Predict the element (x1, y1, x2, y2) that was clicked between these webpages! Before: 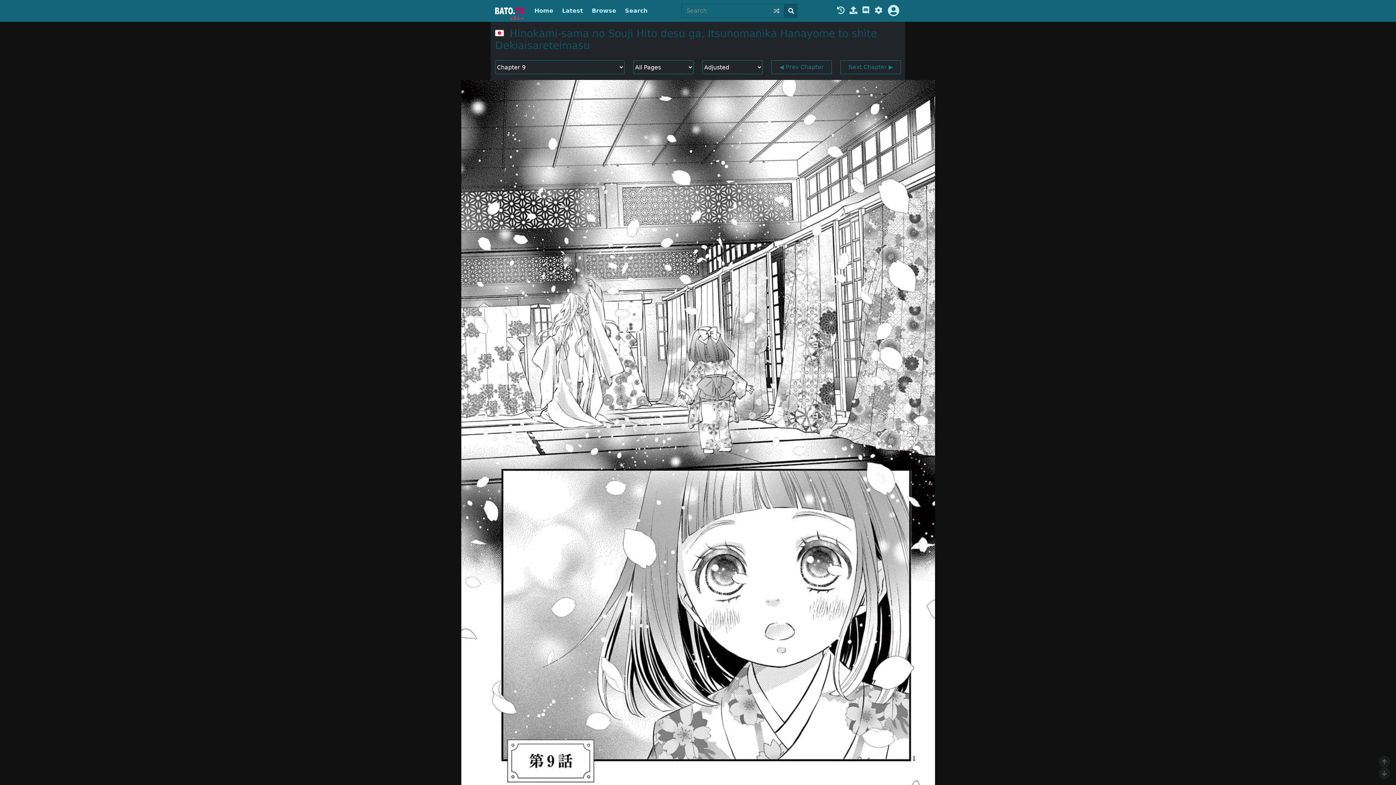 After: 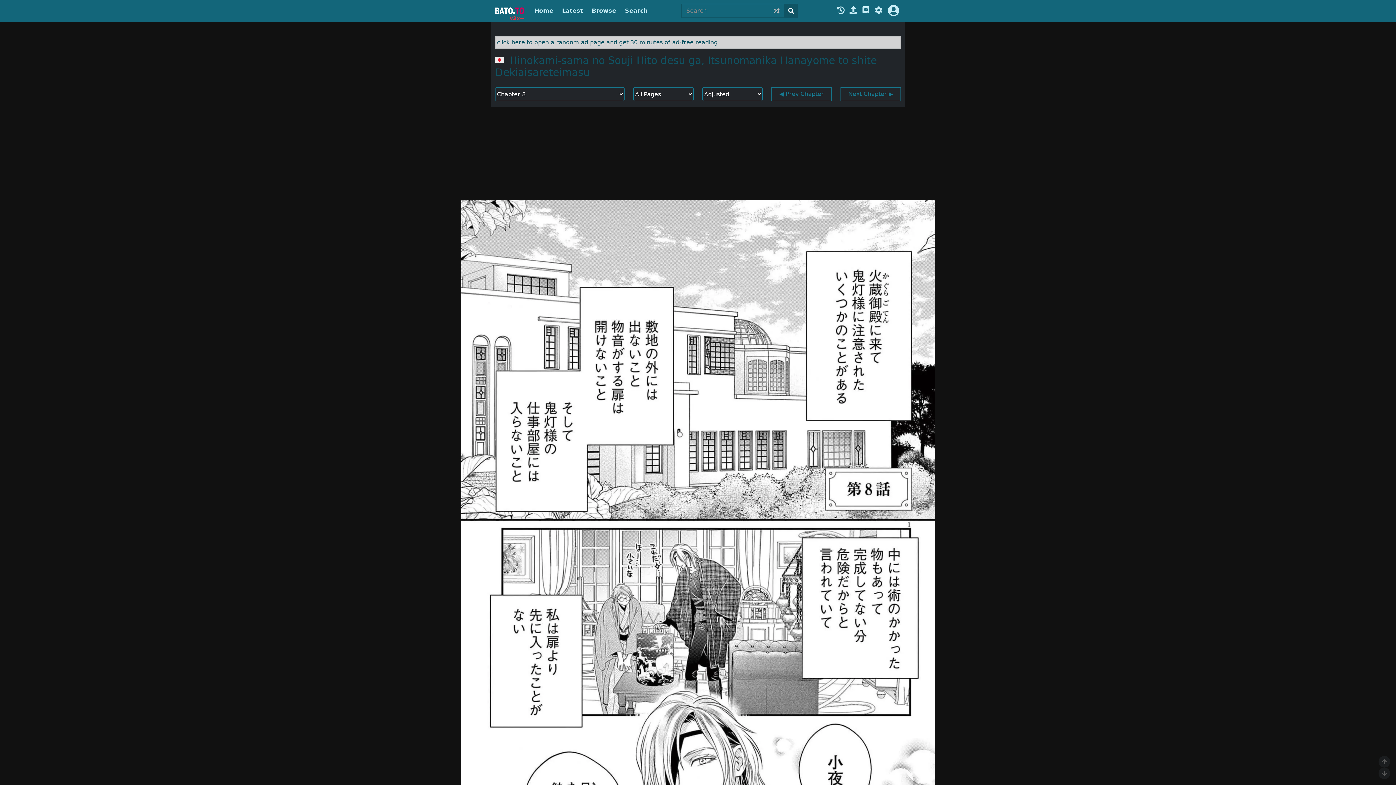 Action: bbox: (771, 60, 831, 74) label: ◀ Prev Chapter